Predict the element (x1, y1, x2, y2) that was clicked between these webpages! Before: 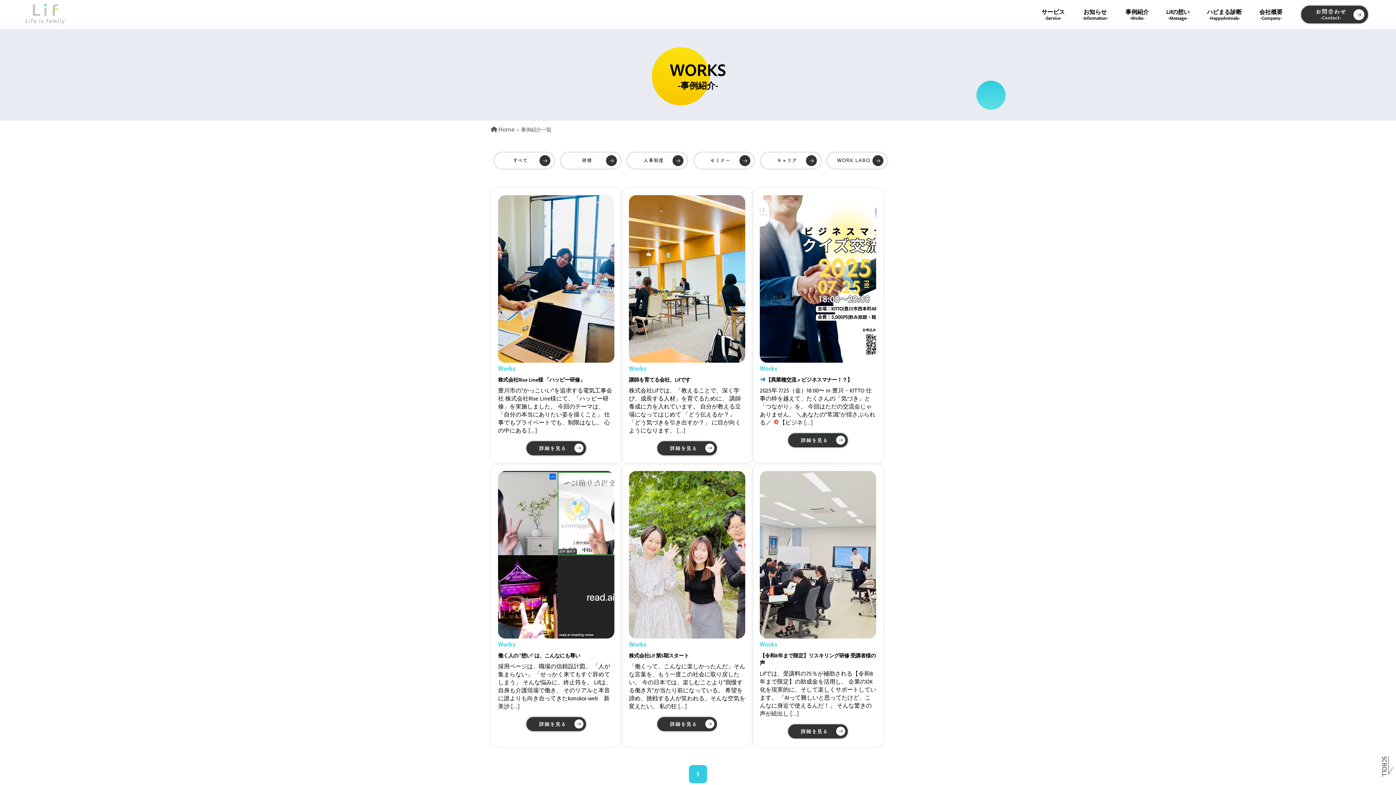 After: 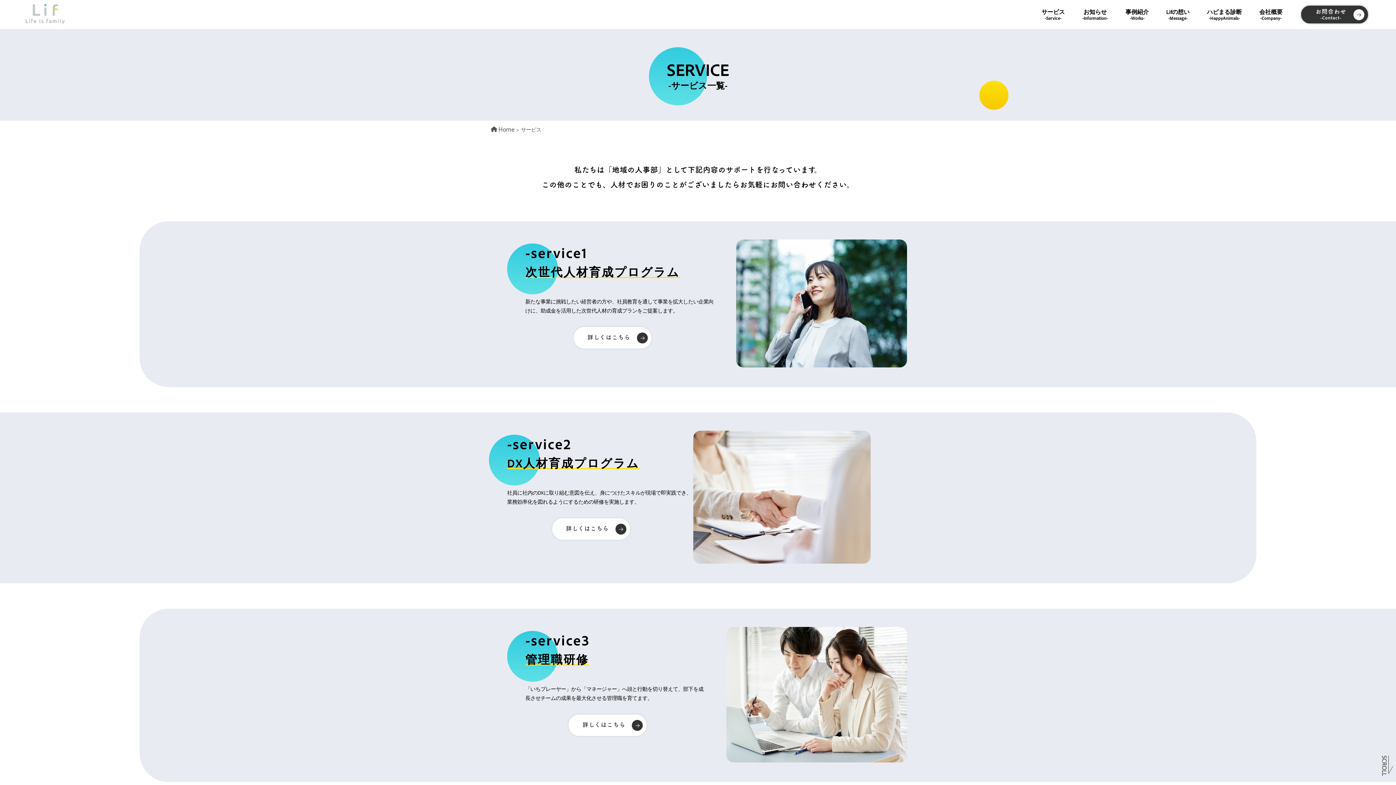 Action: bbox: (1041, 8, 1065, 21) label: サービス
-Service-